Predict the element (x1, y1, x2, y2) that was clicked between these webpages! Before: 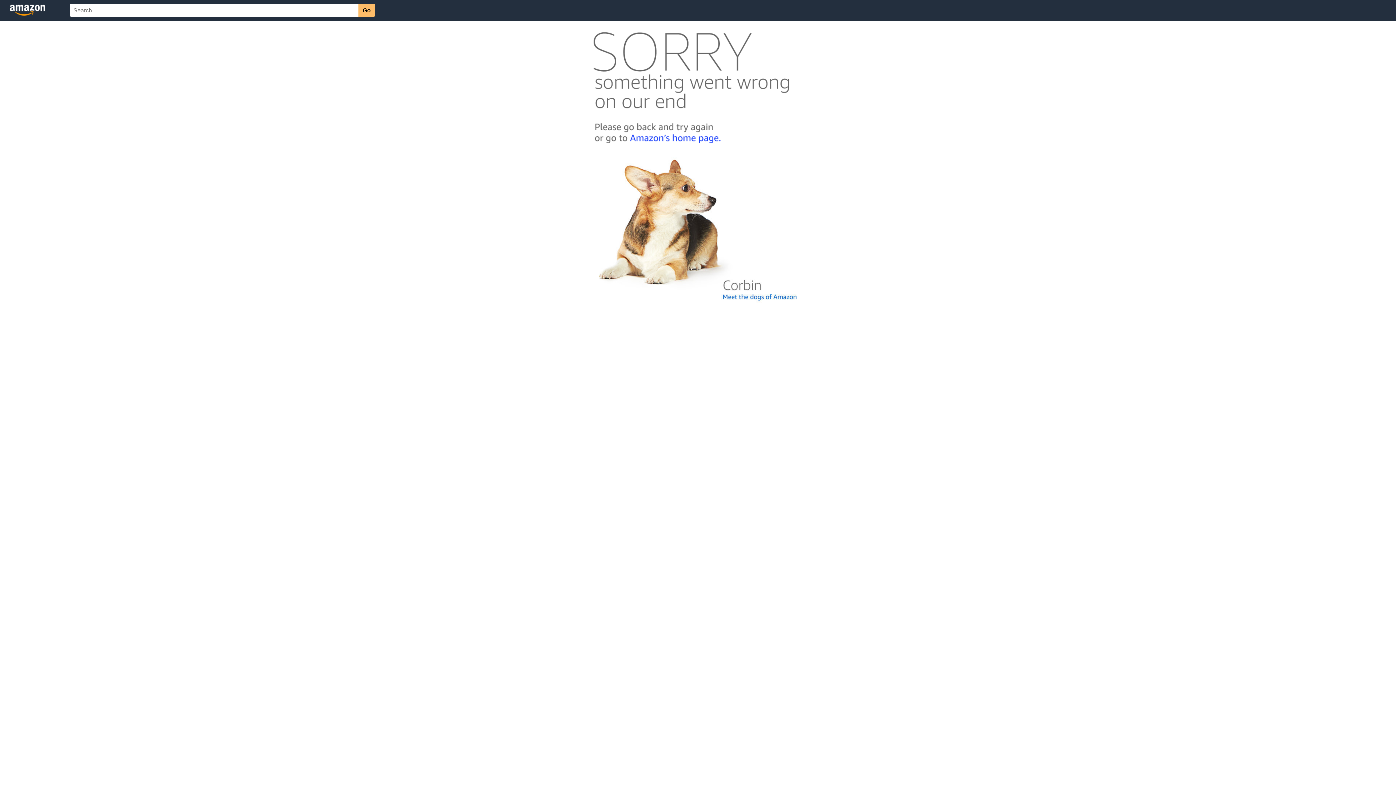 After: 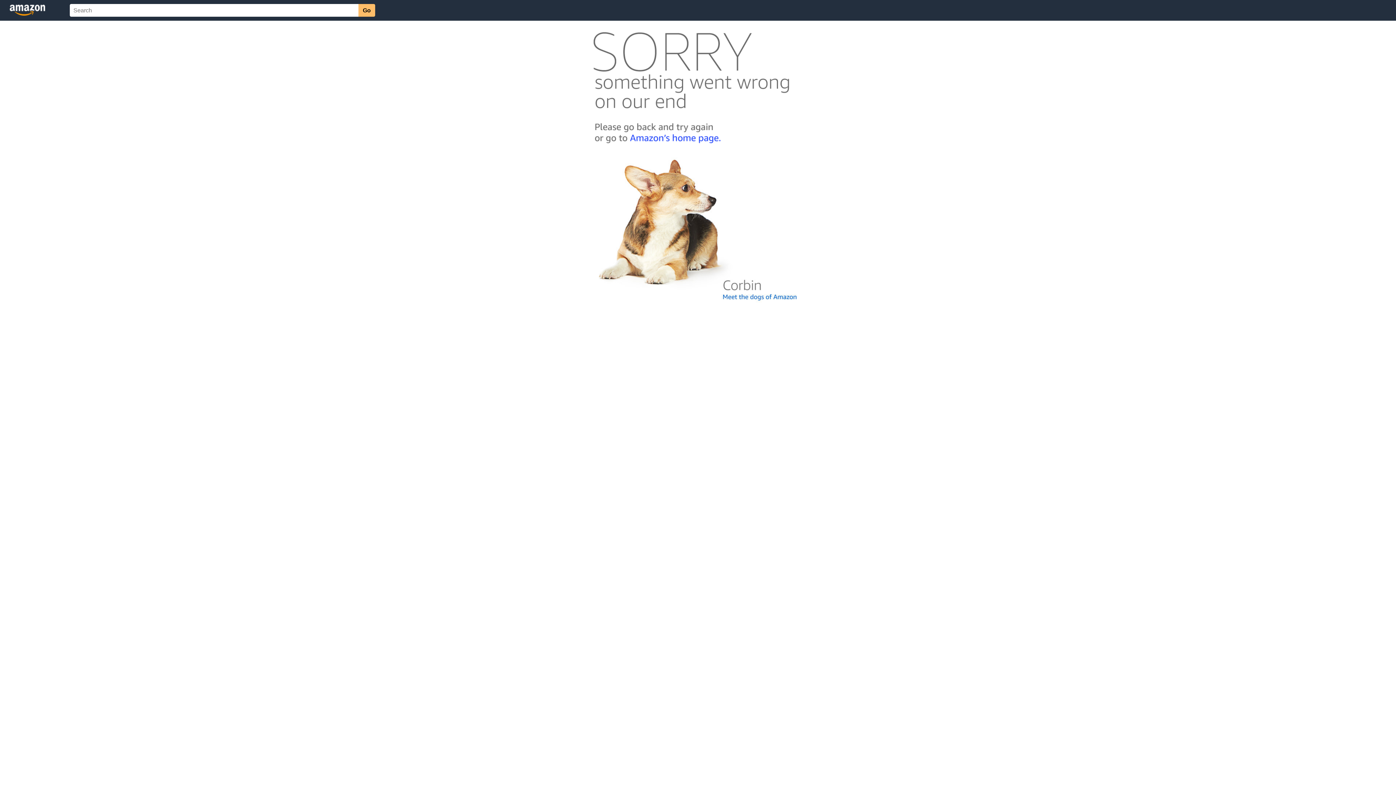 Action: bbox: (592, 300, 803, 306)